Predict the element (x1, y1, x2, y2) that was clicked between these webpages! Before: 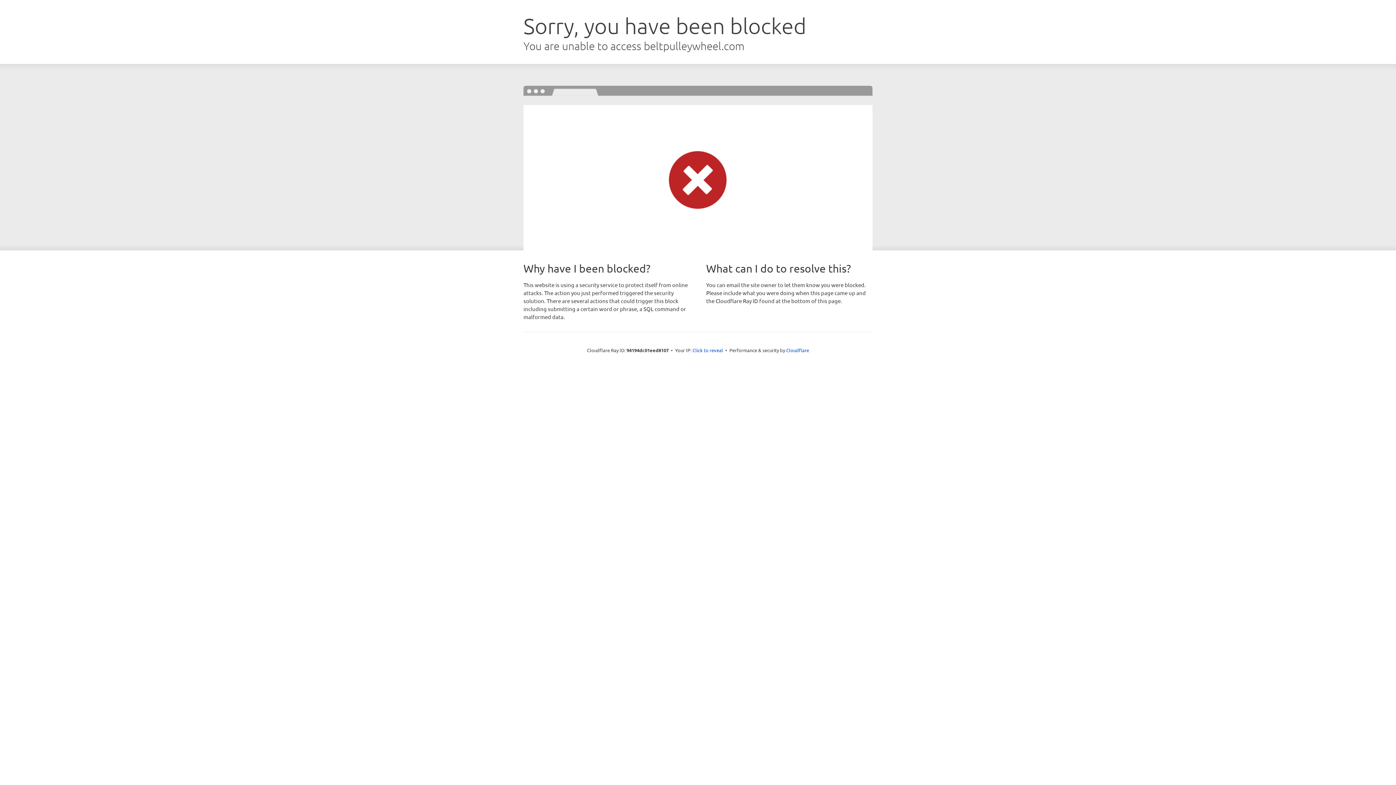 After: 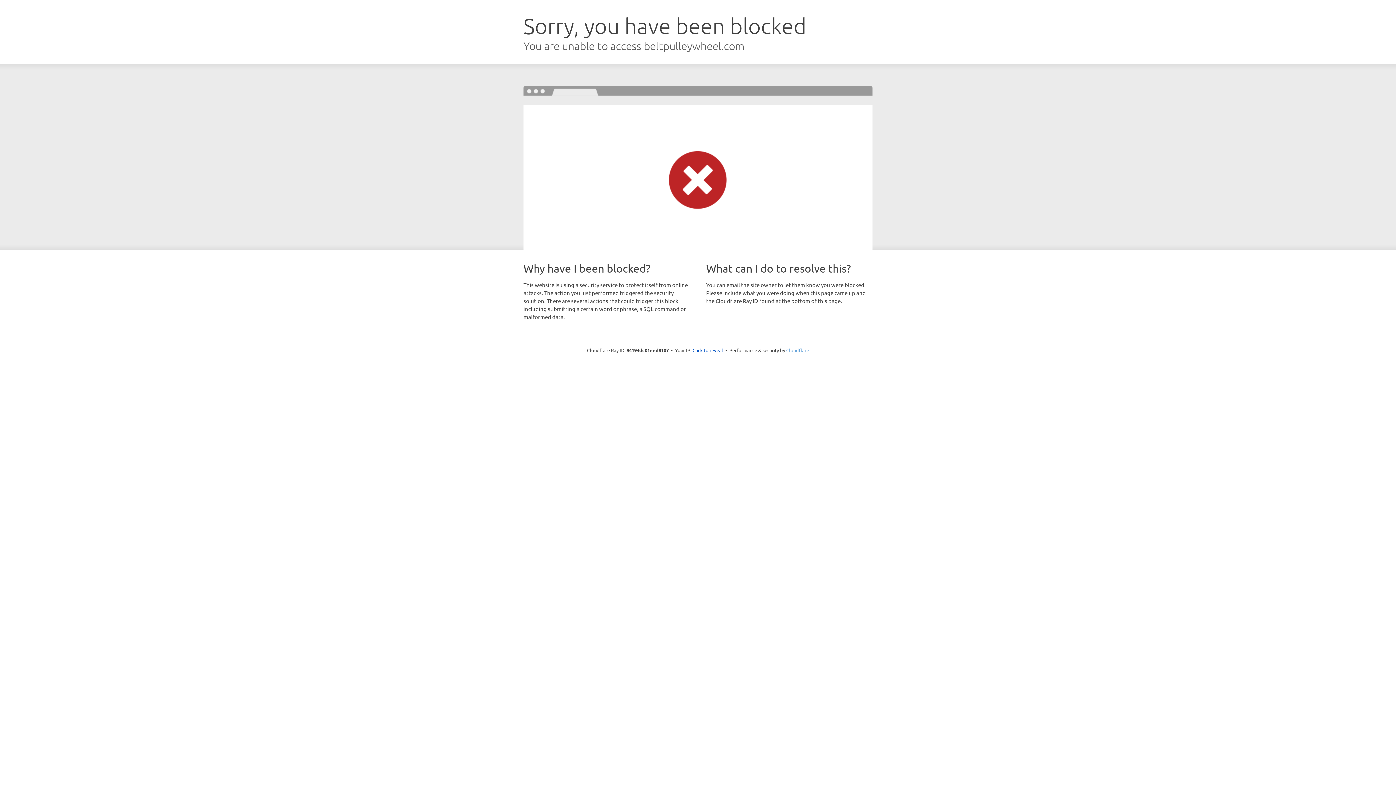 Action: bbox: (786, 347, 809, 353) label: Cloudflare